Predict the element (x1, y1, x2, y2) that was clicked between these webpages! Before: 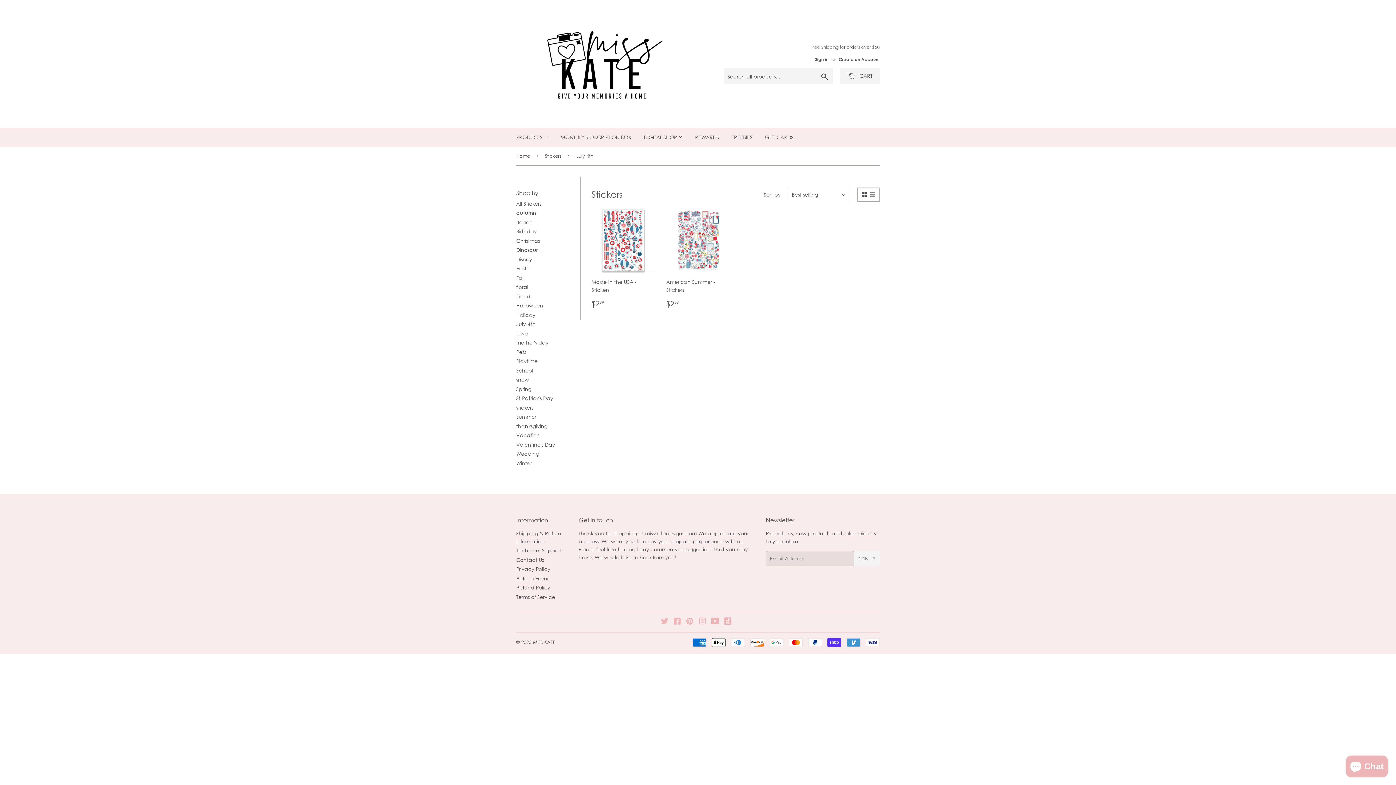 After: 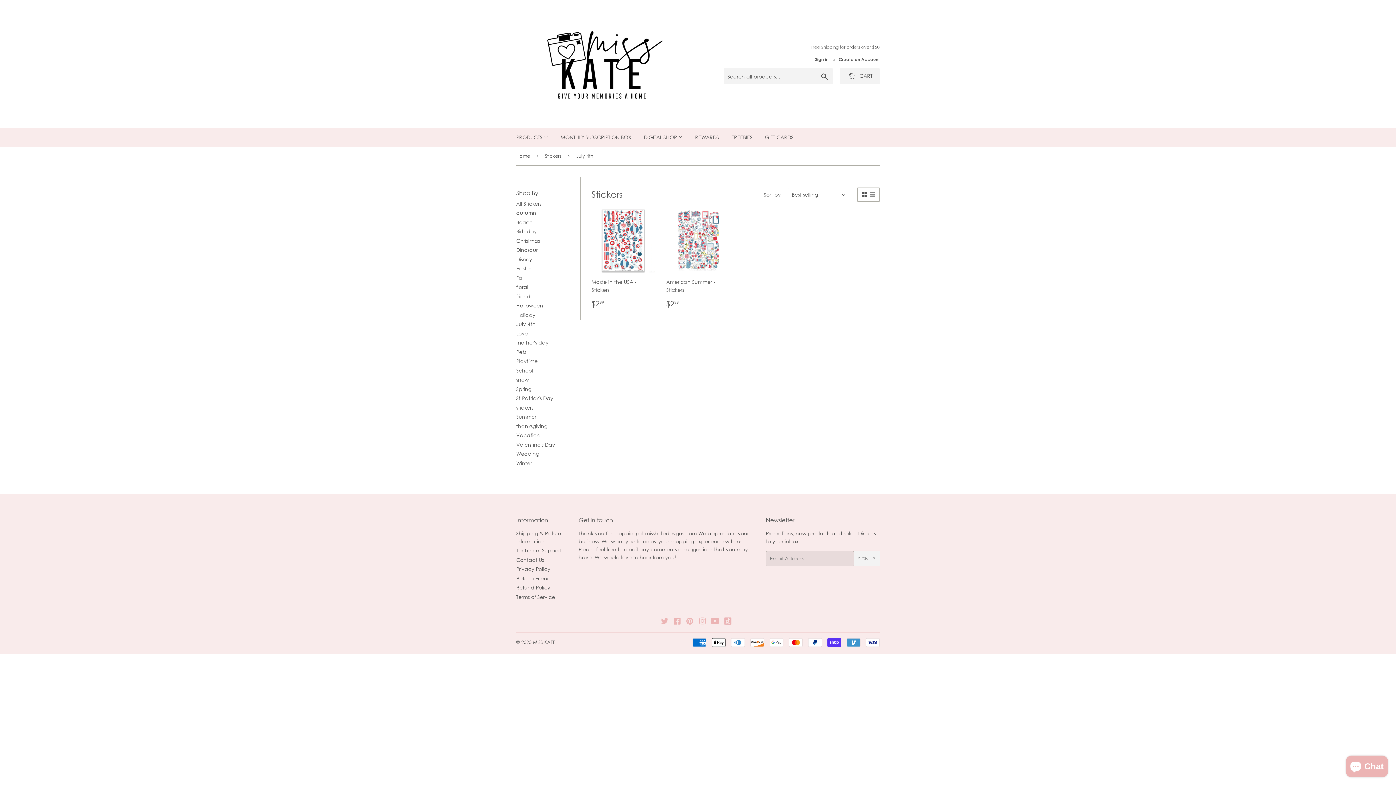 Action: bbox: (861, 192, 866, 197)